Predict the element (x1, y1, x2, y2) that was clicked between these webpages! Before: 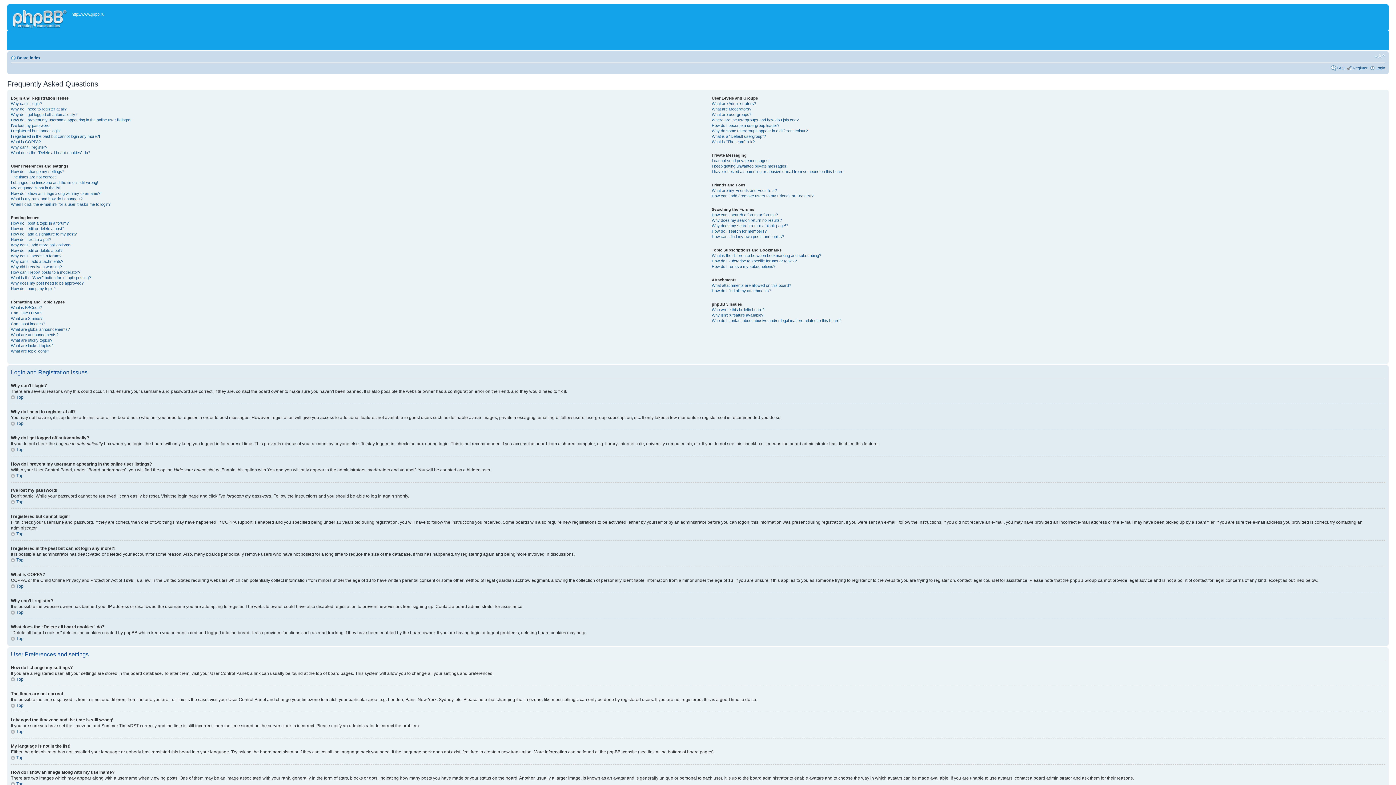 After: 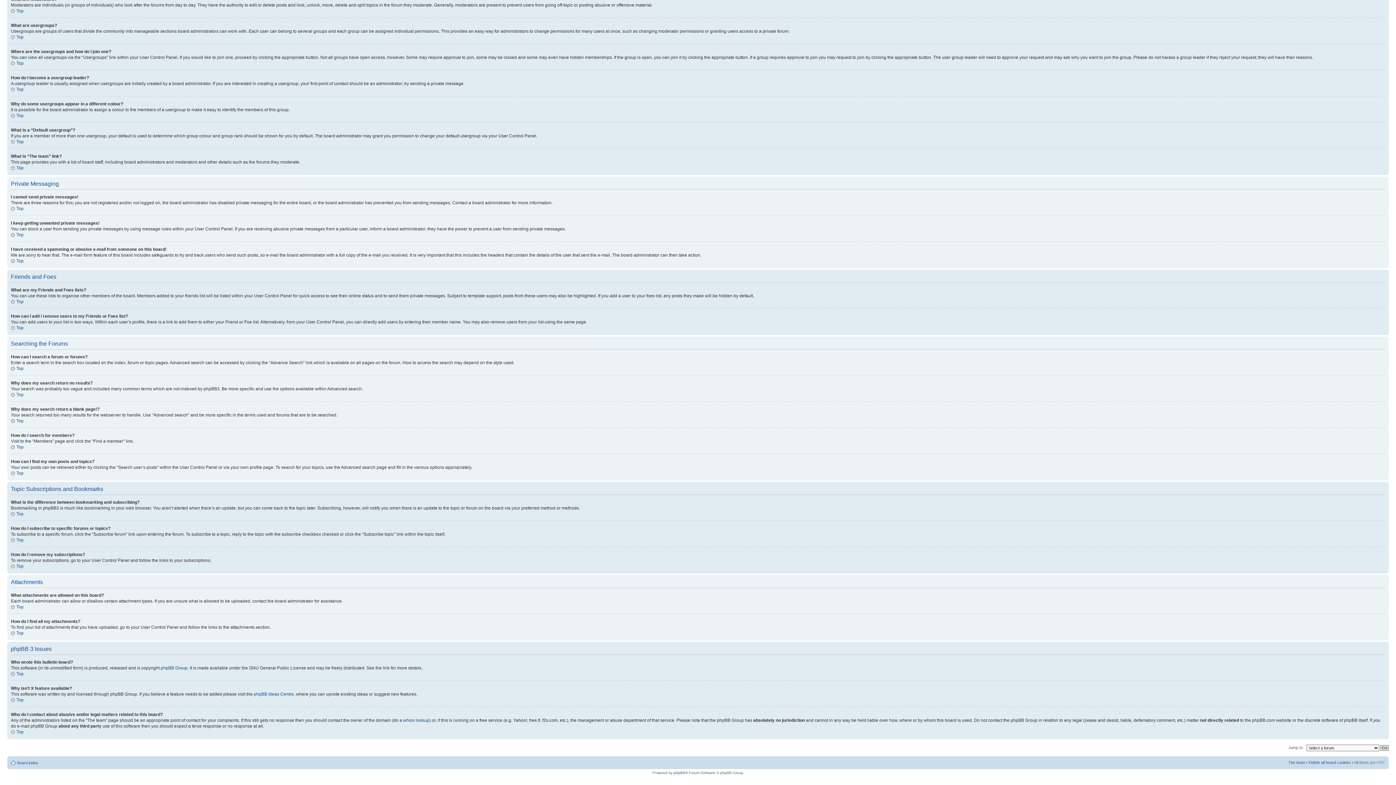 Action: label: How do I search for members? bbox: (711, 229, 766, 233)